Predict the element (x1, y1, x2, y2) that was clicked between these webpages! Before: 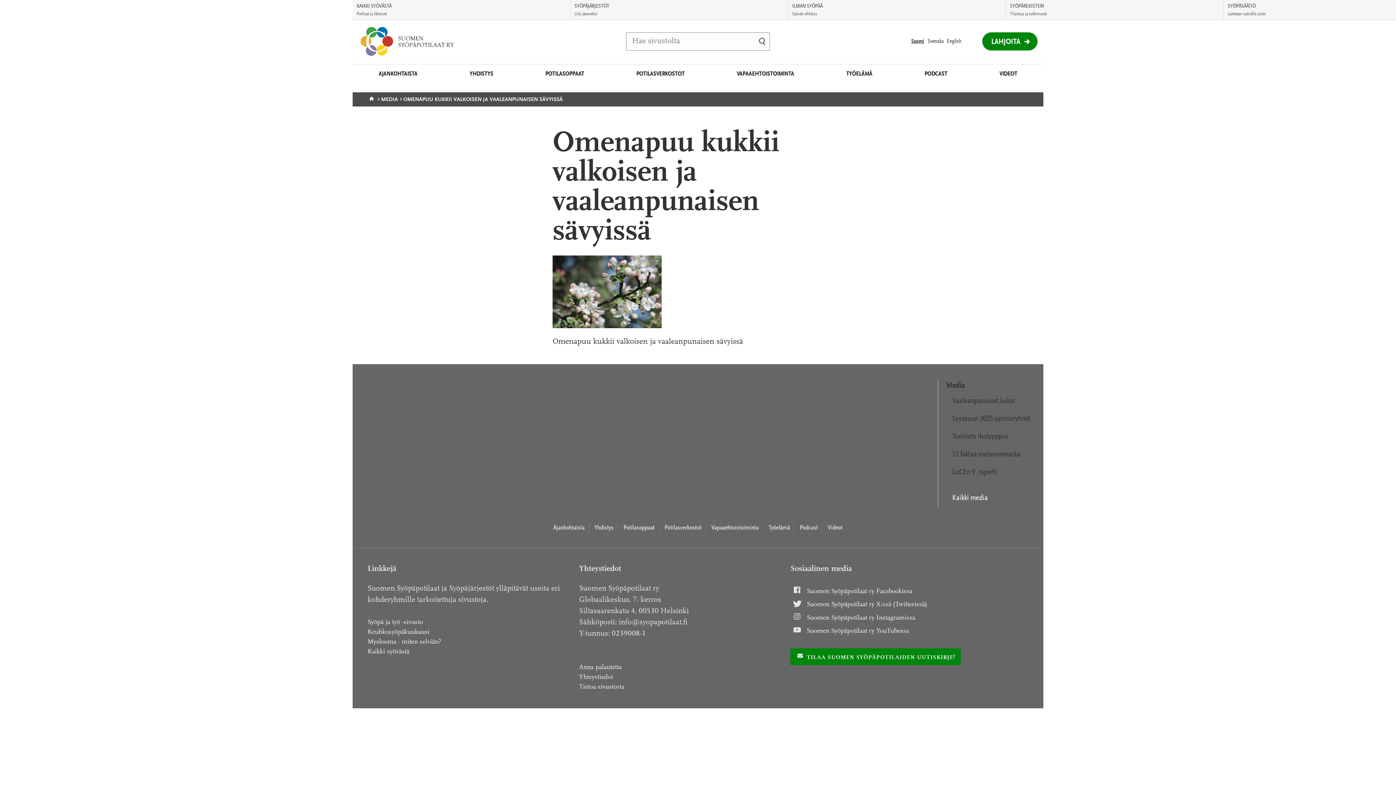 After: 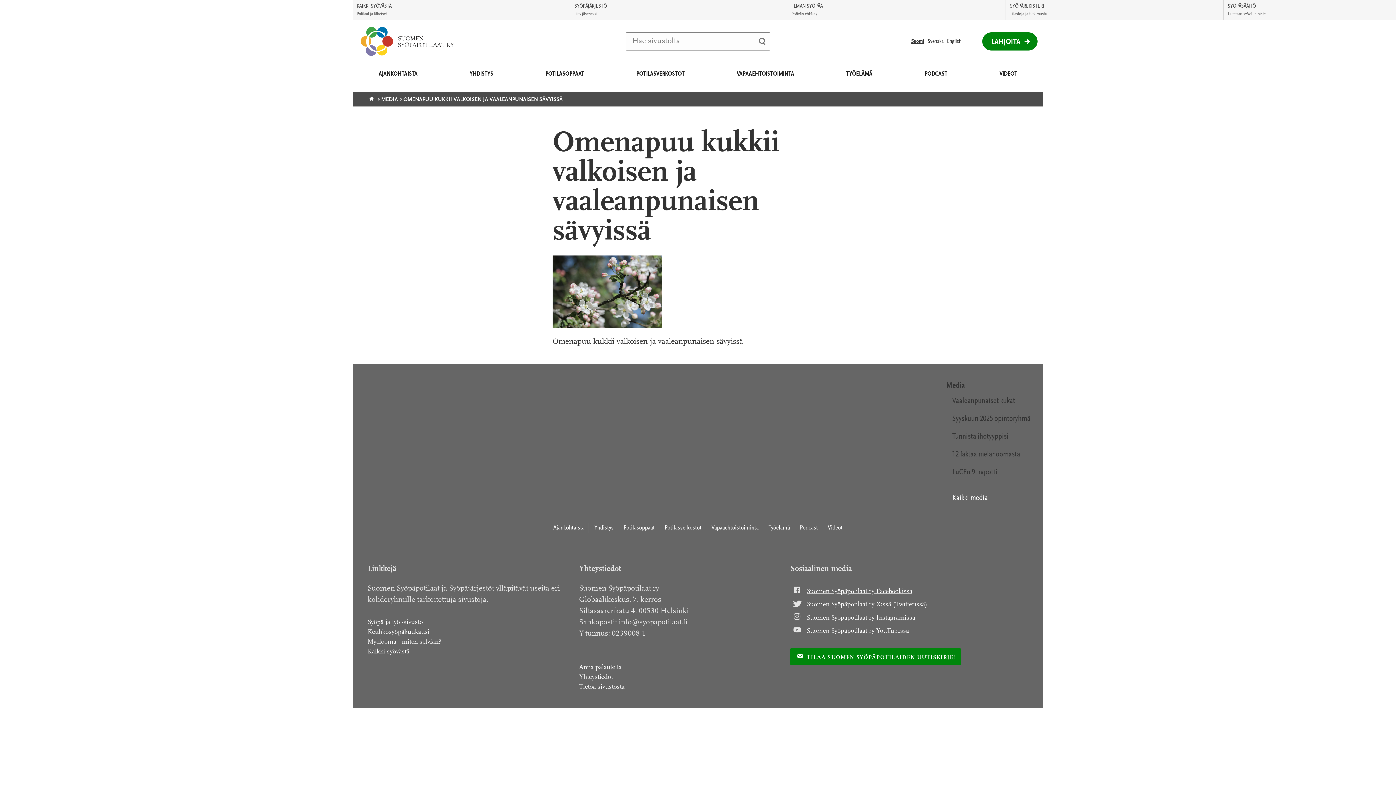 Action: label: Suomen Syöpäpotilaat ry Facebookissa
(avautuu uudessa ikkunassa) bbox: (807, 588, 912, 595)